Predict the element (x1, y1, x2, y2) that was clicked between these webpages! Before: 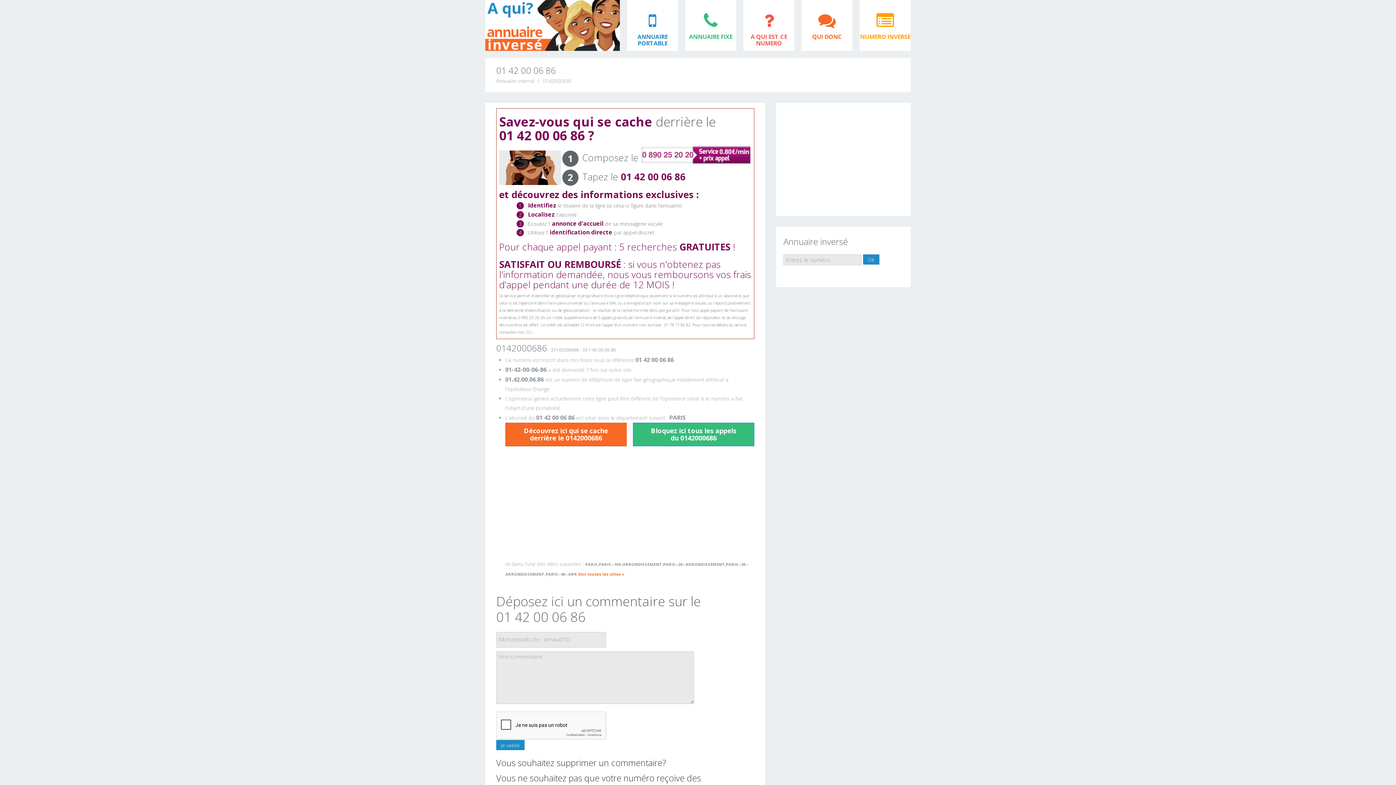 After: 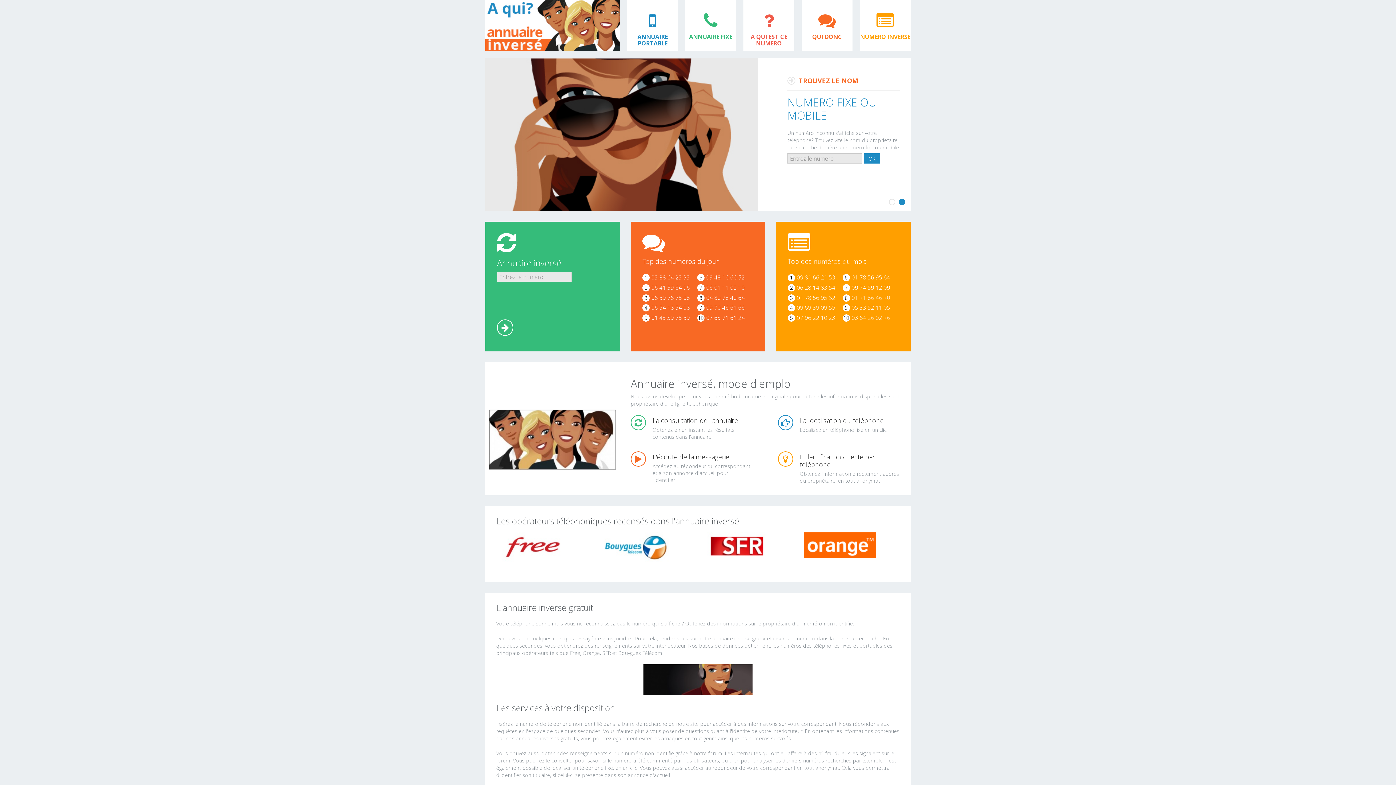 Action: bbox: (496, 77, 534, 84) label: Annuaire inversé